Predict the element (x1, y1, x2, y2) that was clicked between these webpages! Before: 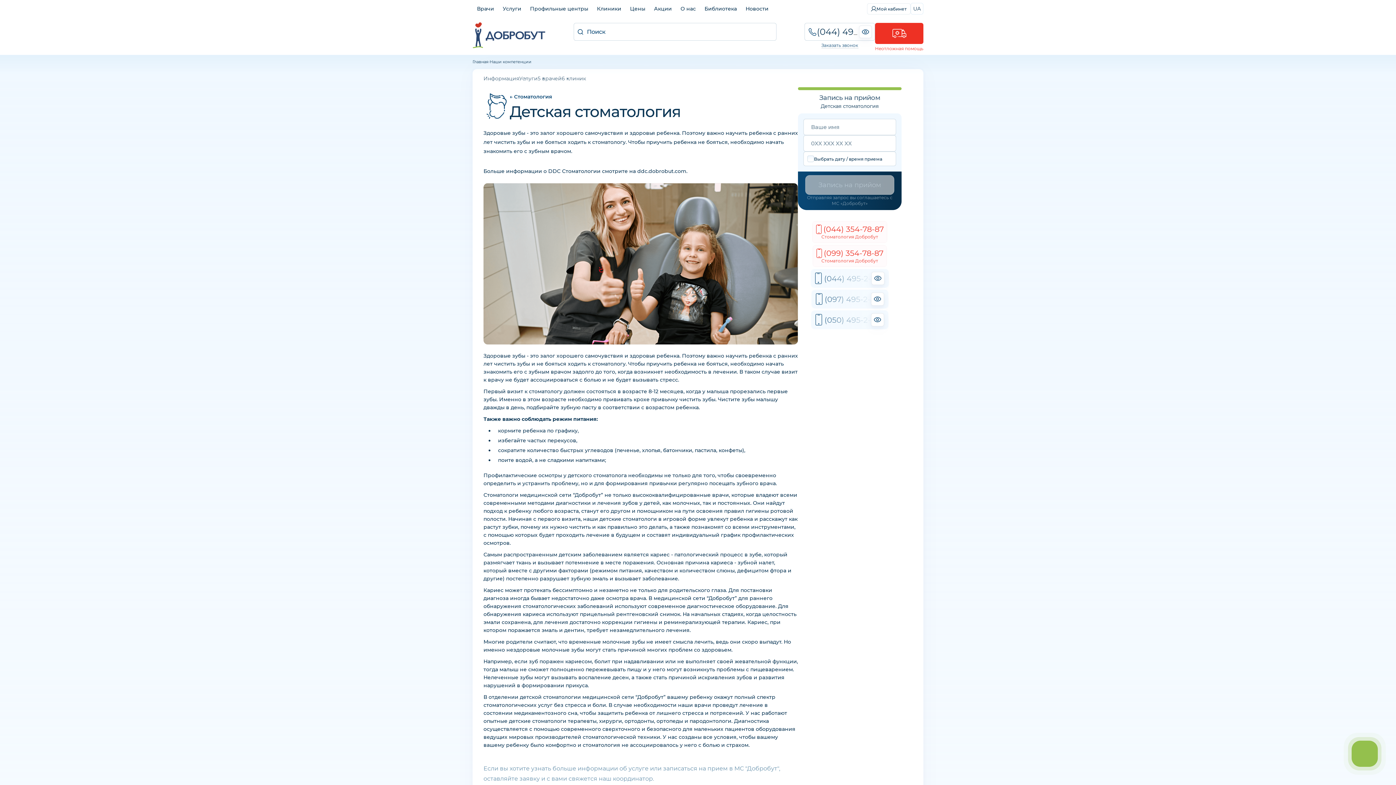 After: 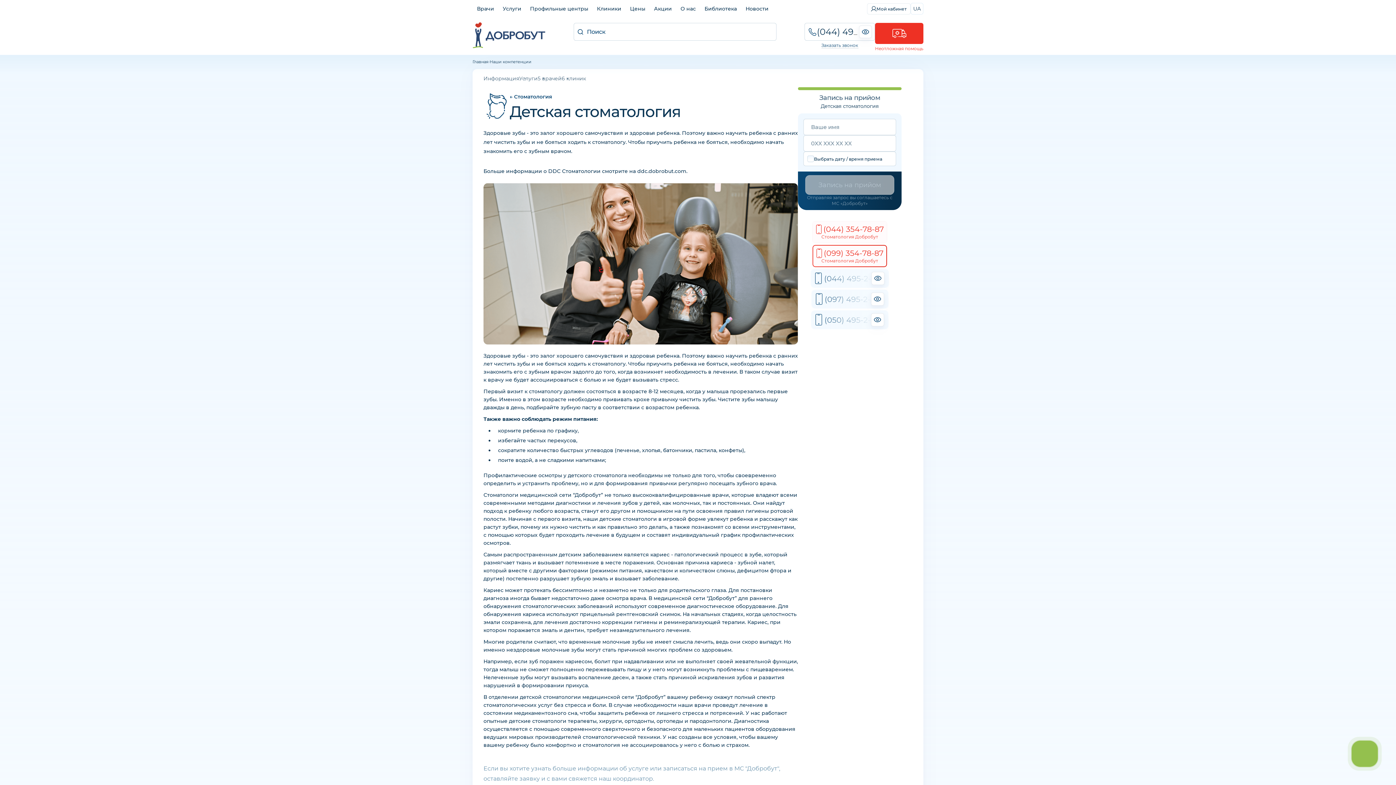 Action: bbox: (812, 245, 887, 267) label: (099) 354-78-87
Стоматология Добробут